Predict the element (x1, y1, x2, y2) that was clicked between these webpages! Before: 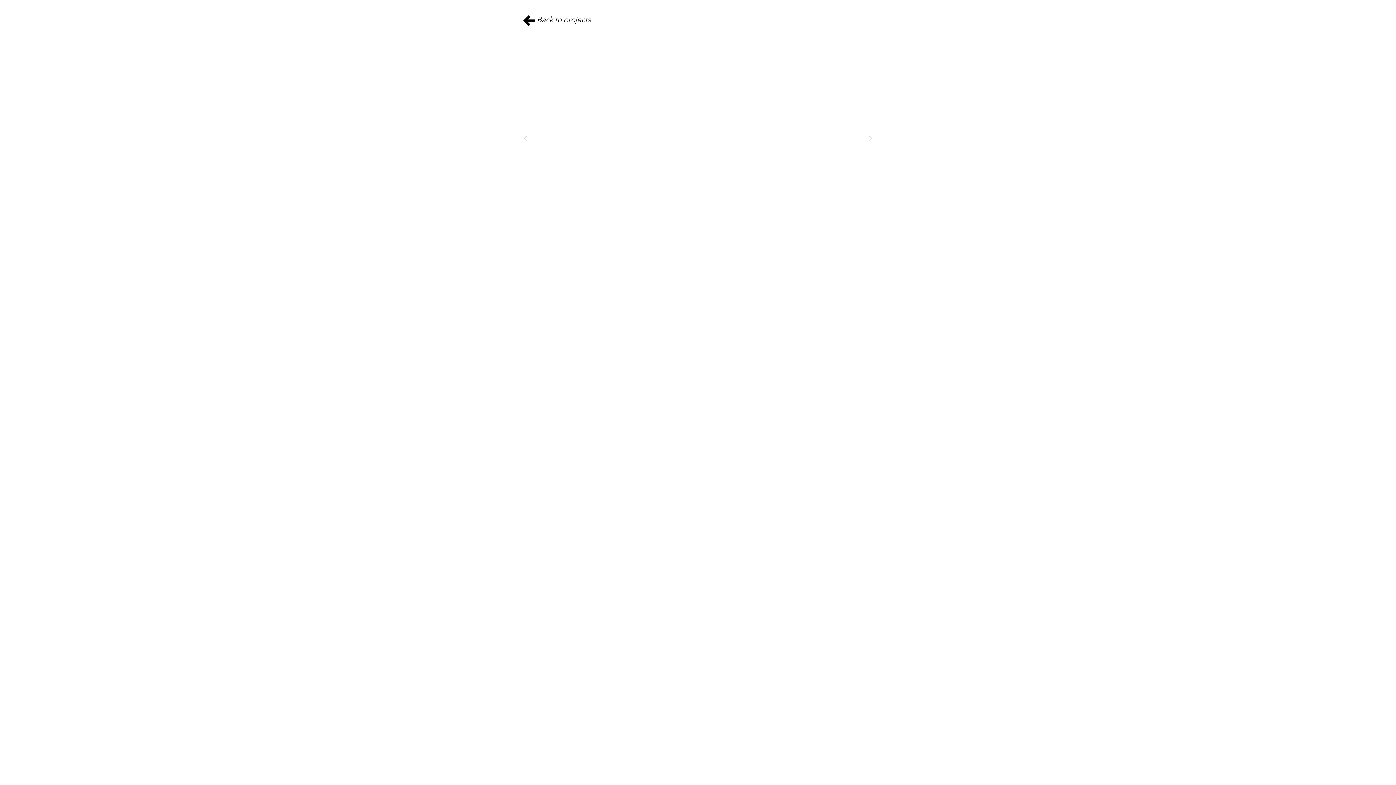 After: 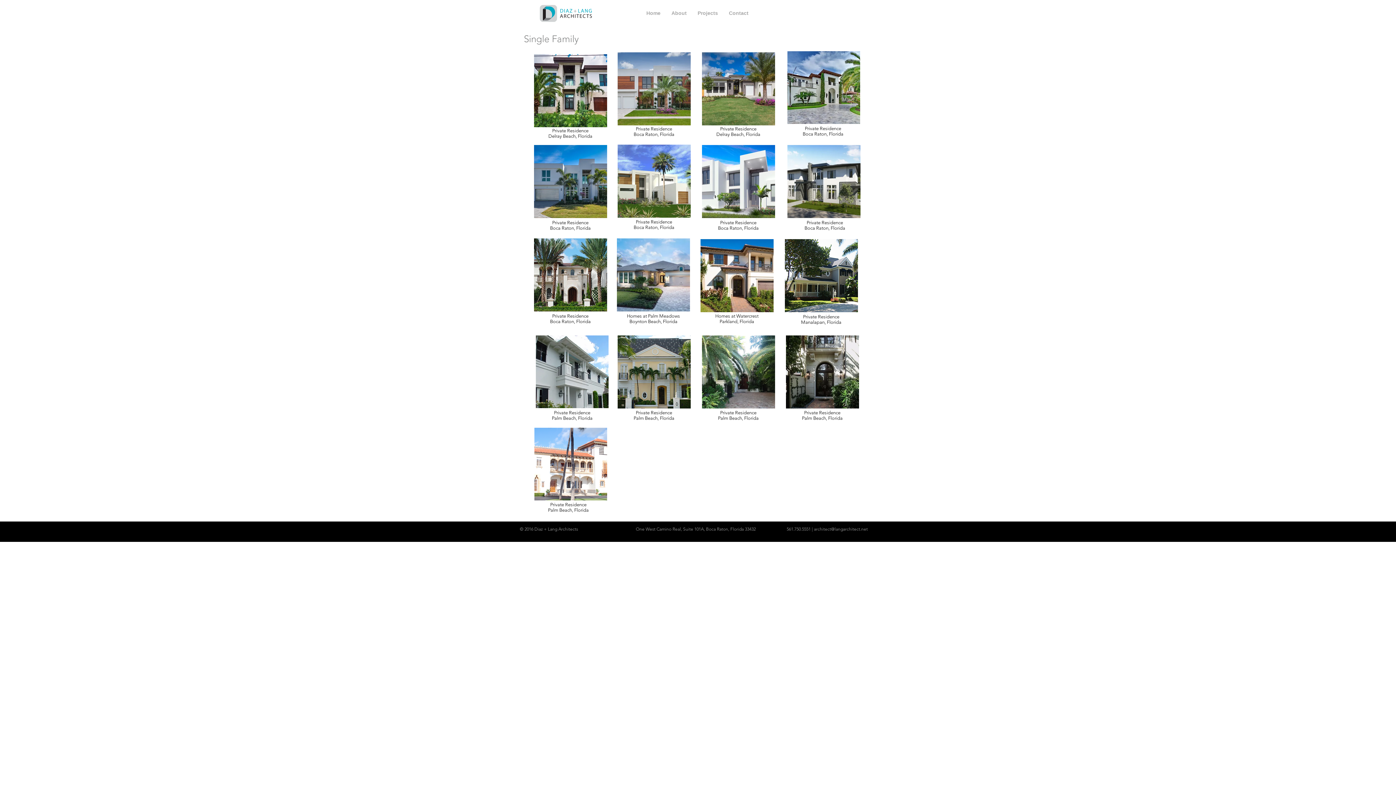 Action: bbox: (514, 8, 543, 33)